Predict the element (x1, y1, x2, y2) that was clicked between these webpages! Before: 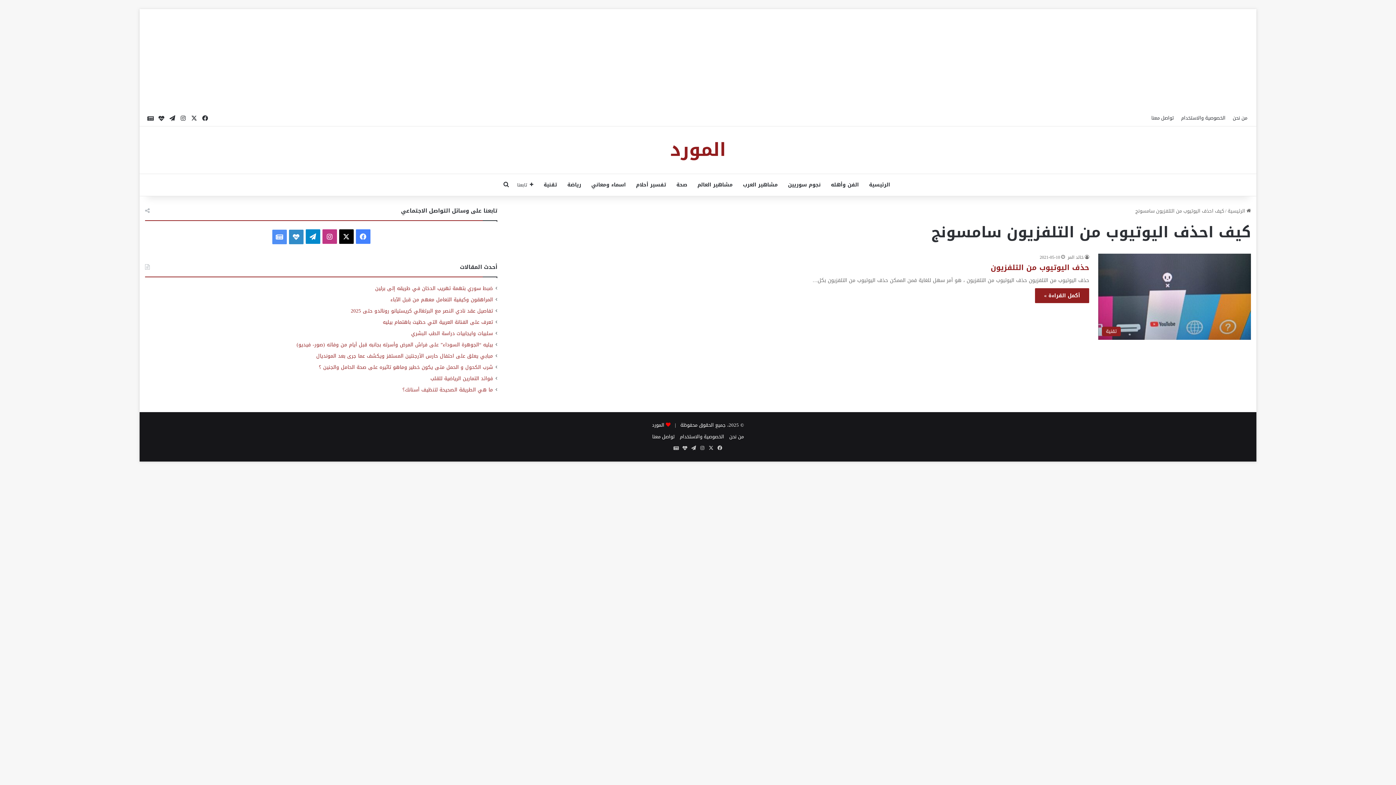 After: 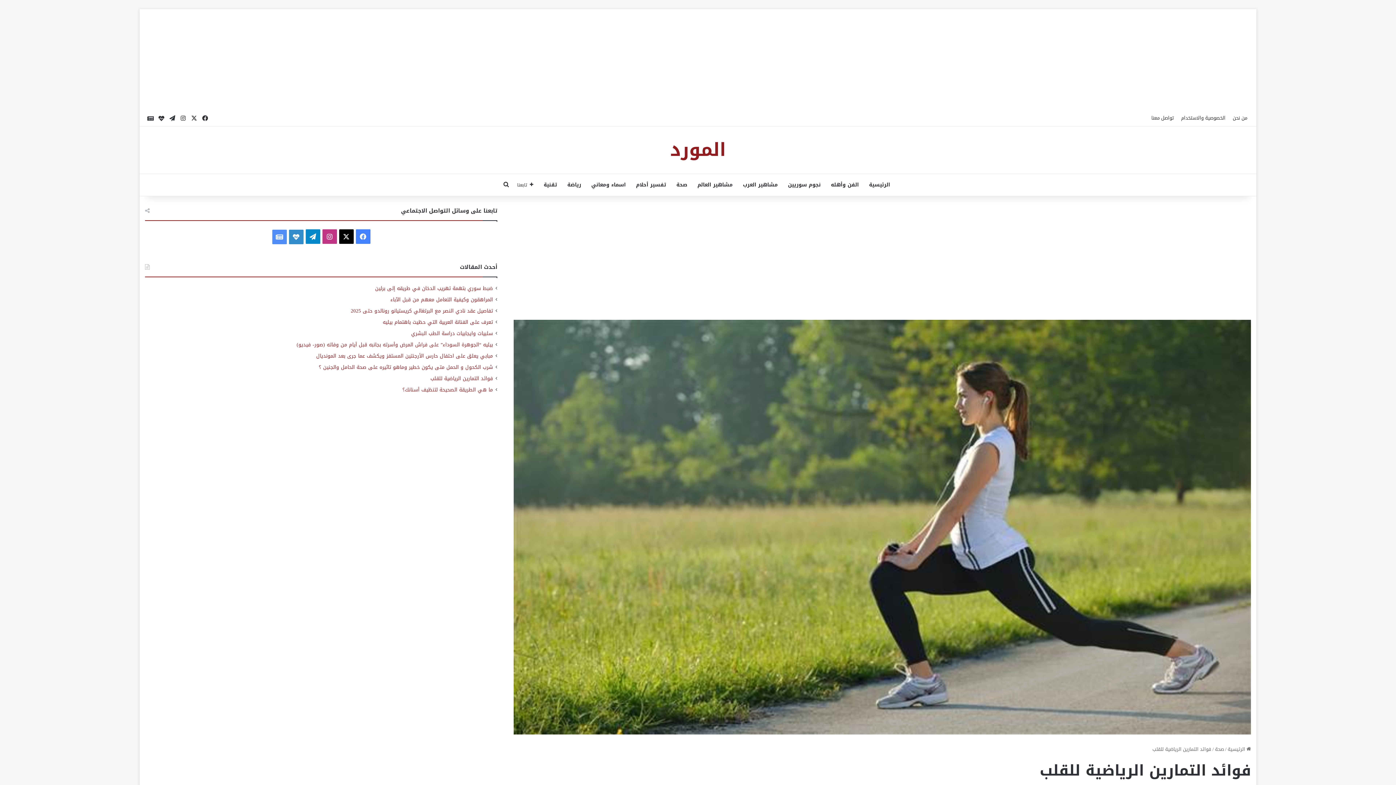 Action: bbox: (430, 374, 493, 383) label: فوائد التمارين الرياضية للقلب